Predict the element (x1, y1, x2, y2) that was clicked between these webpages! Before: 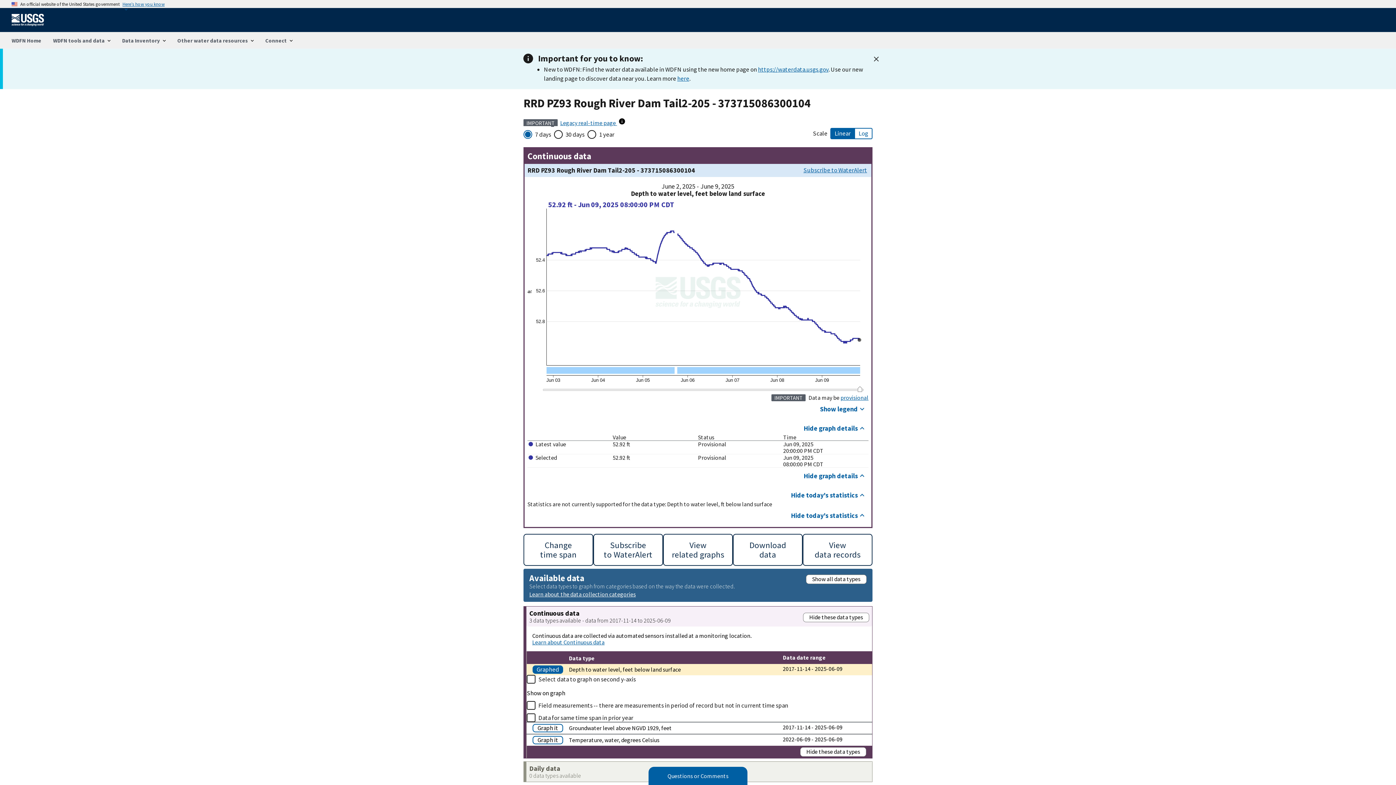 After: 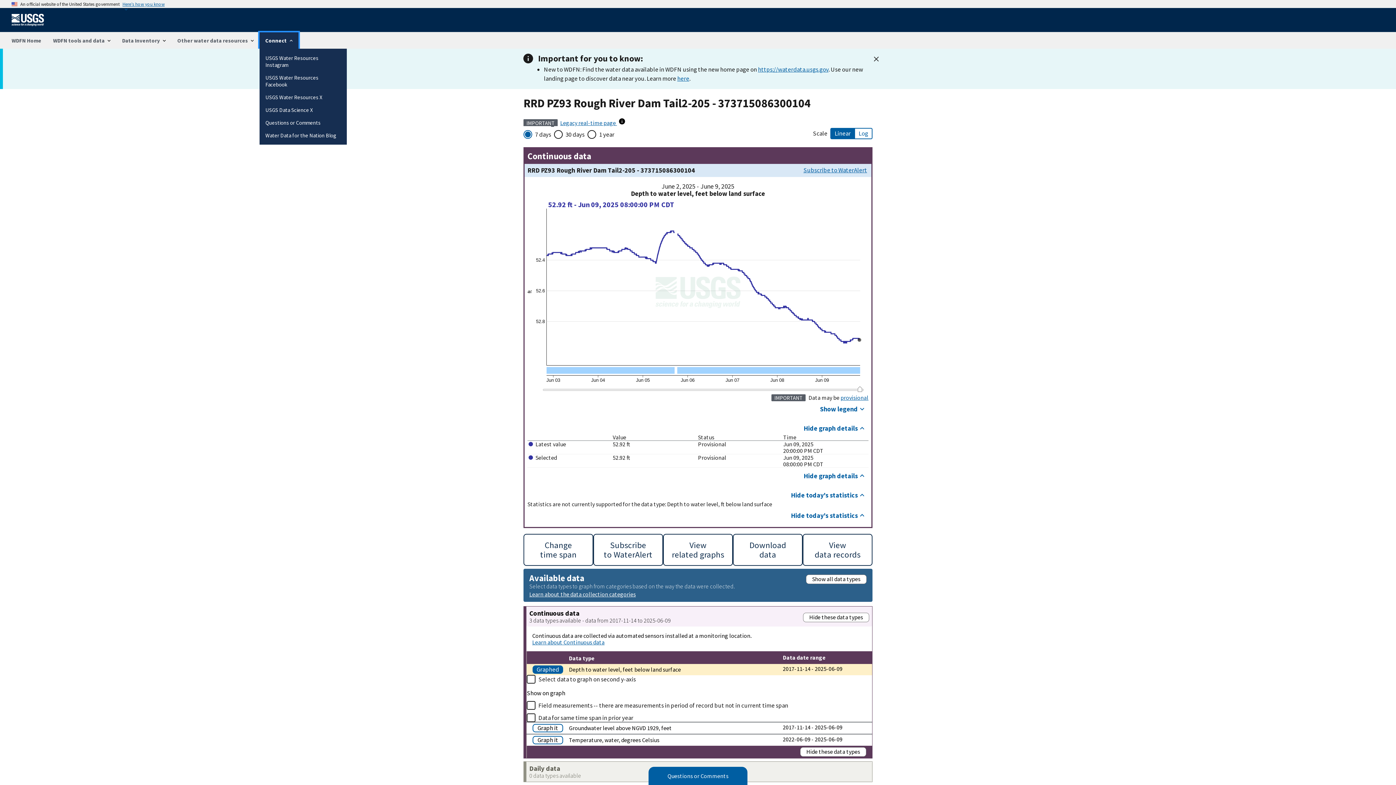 Action: bbox: (259, 32, 298, 48) label: Connect